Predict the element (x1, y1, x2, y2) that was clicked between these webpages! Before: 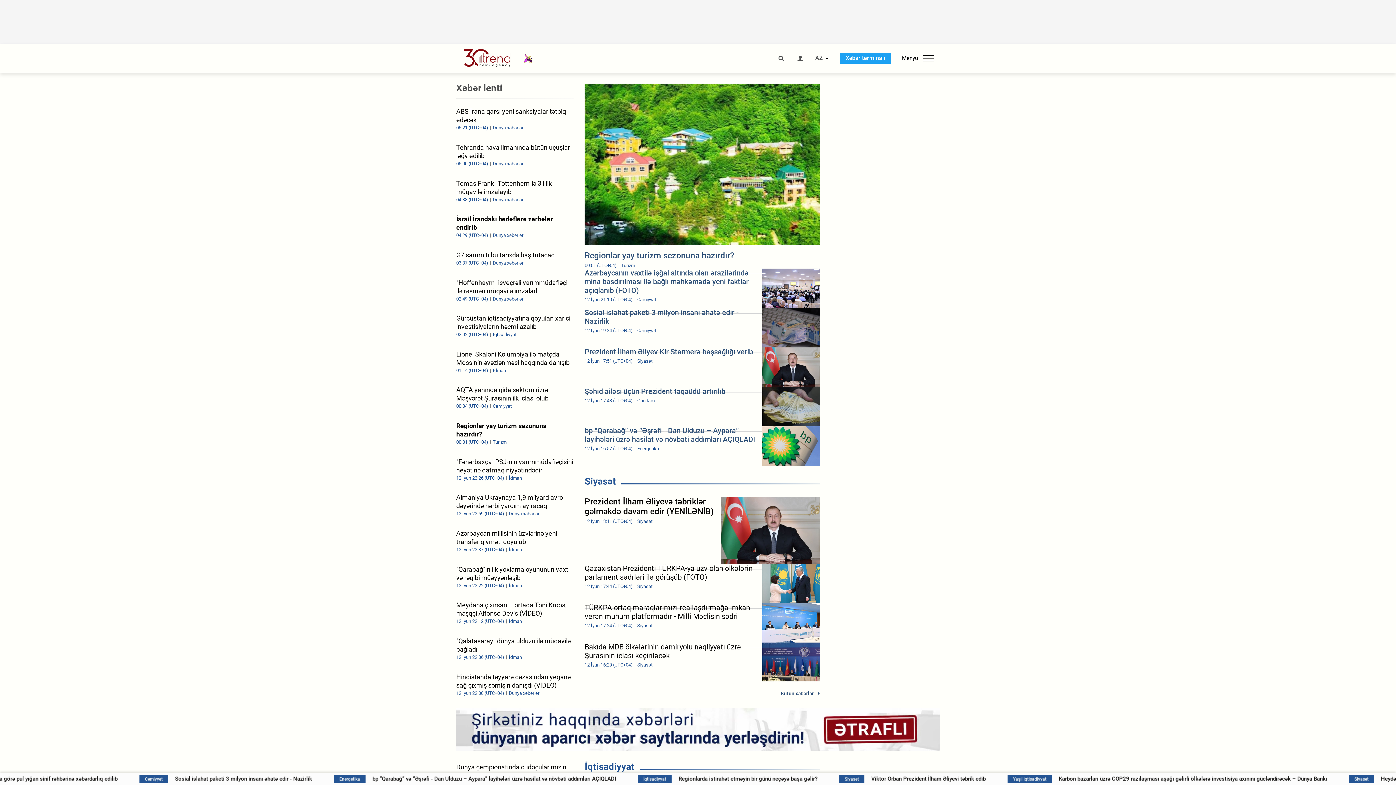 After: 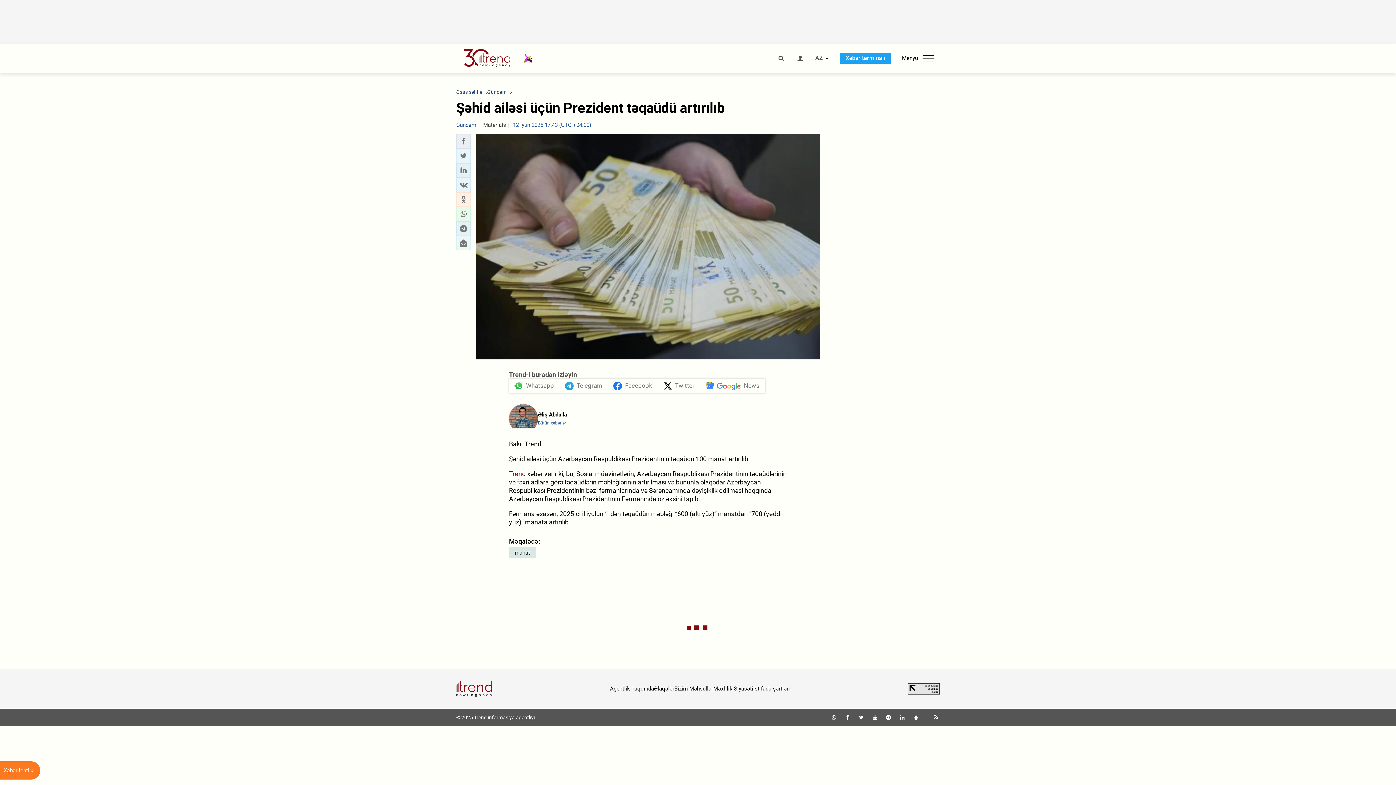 Action: label: Şəhid ailəsi üçün Prezident təqaüdü artırılıb
12 İyun 17:43 (UTC+04) Gündəm bbox: (584, 387, 819, 426)